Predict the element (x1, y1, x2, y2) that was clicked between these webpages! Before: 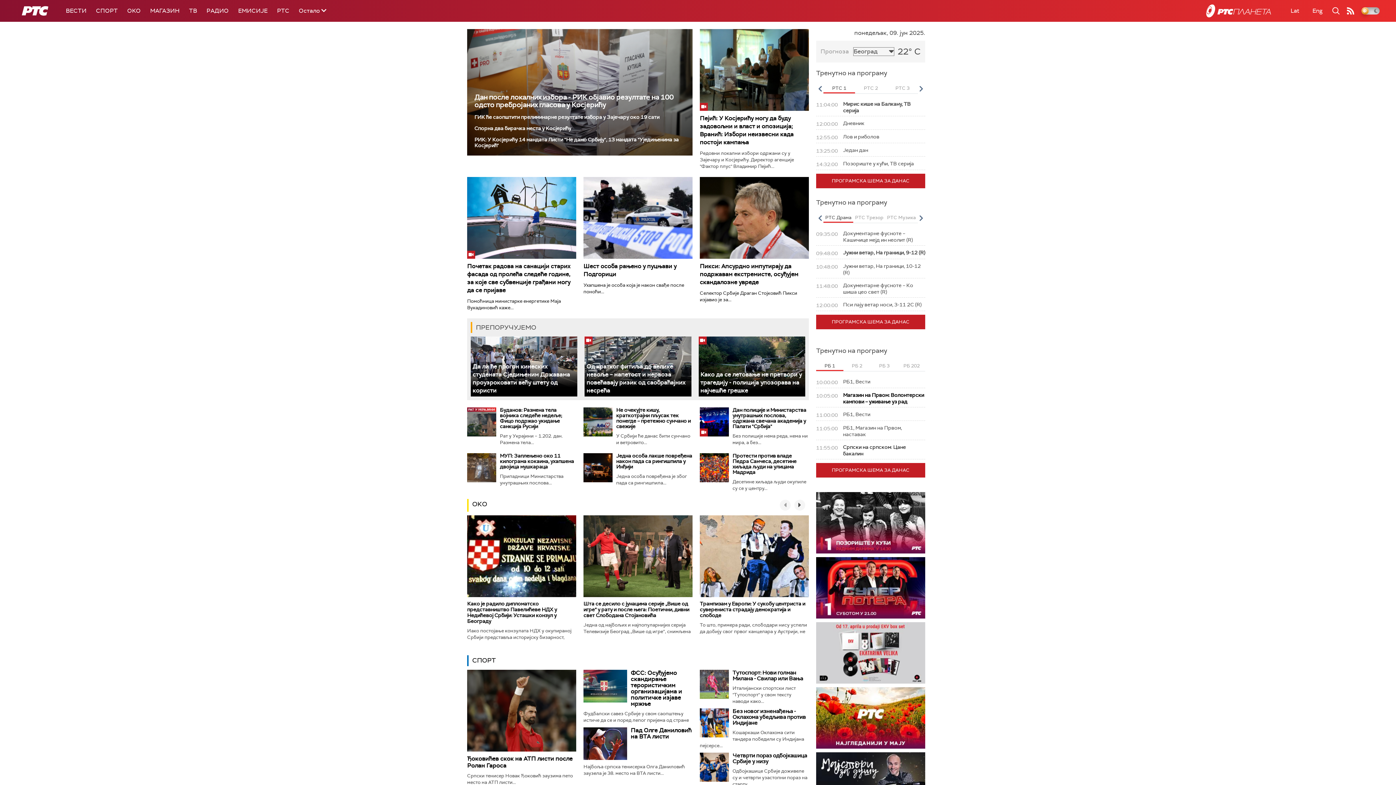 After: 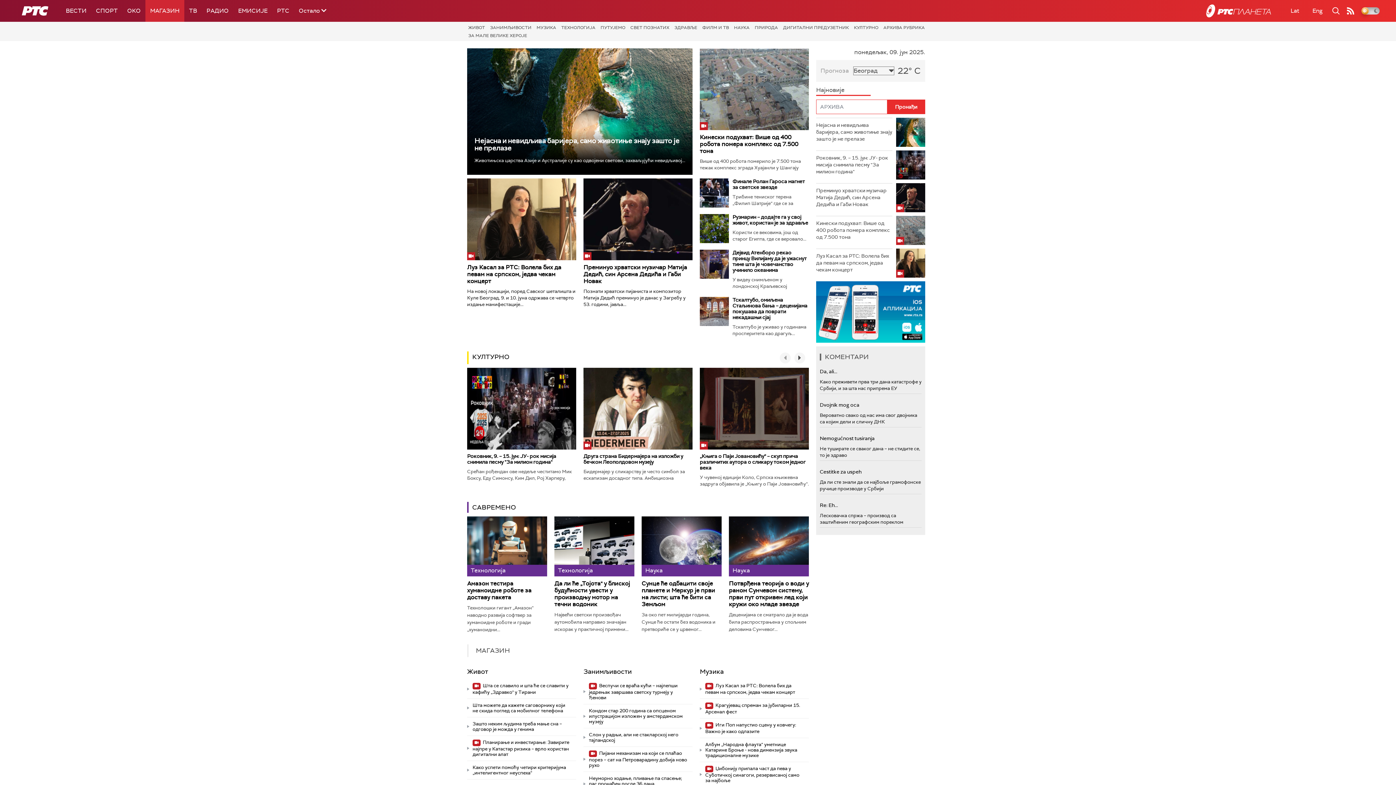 Action: label: МАГАЗИН bbox: (145, 0, 184, 21)